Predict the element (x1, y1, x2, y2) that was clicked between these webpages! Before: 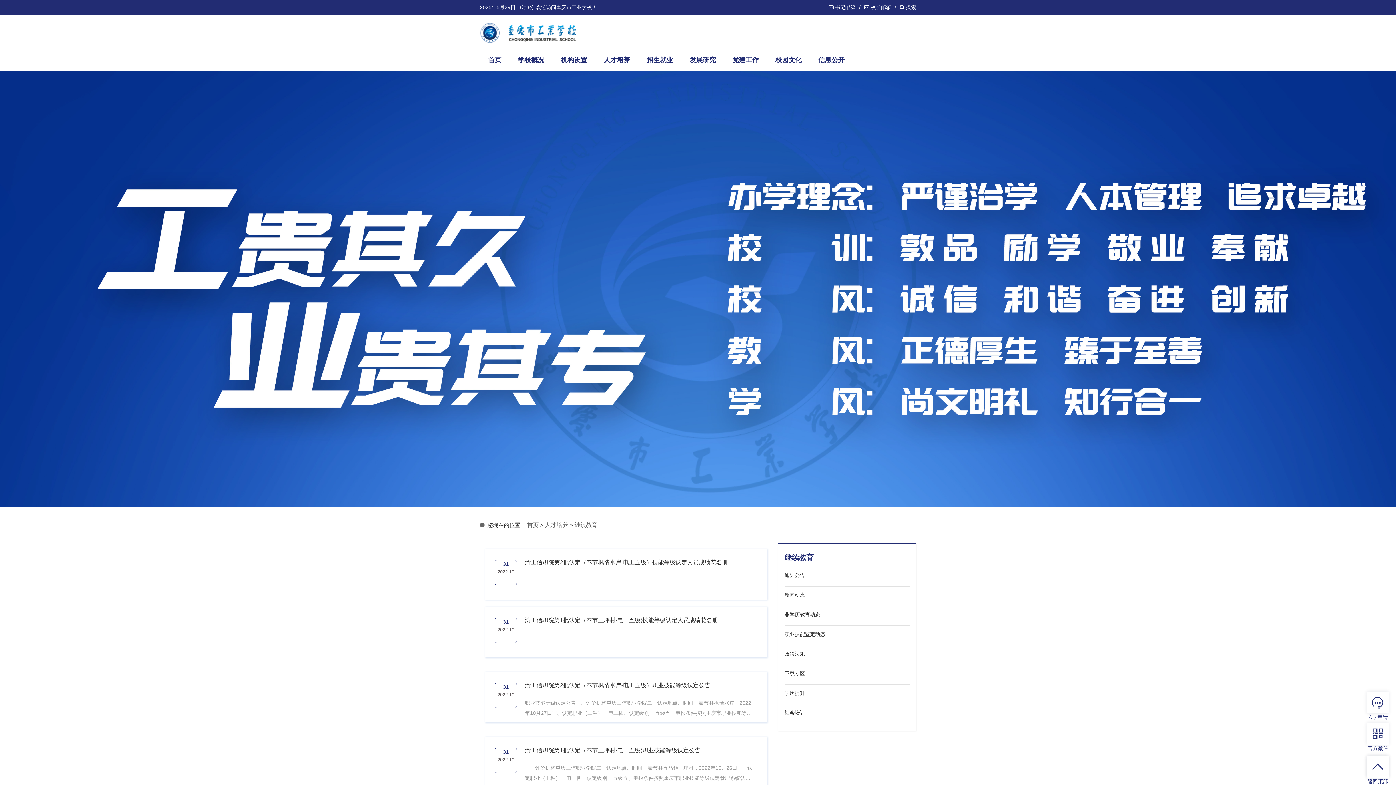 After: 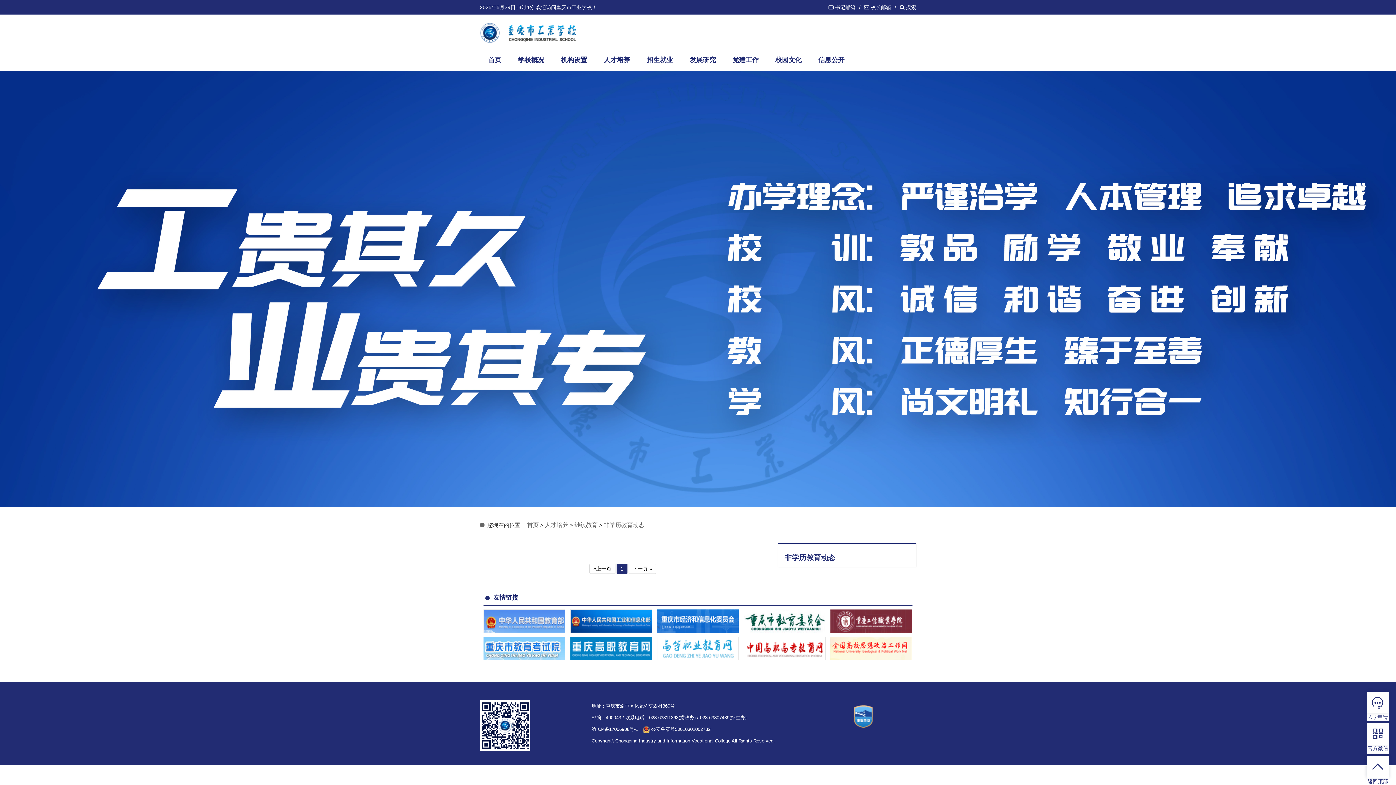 Action: bbox: (784, 612, 820, 617) label: 非学历教育动态